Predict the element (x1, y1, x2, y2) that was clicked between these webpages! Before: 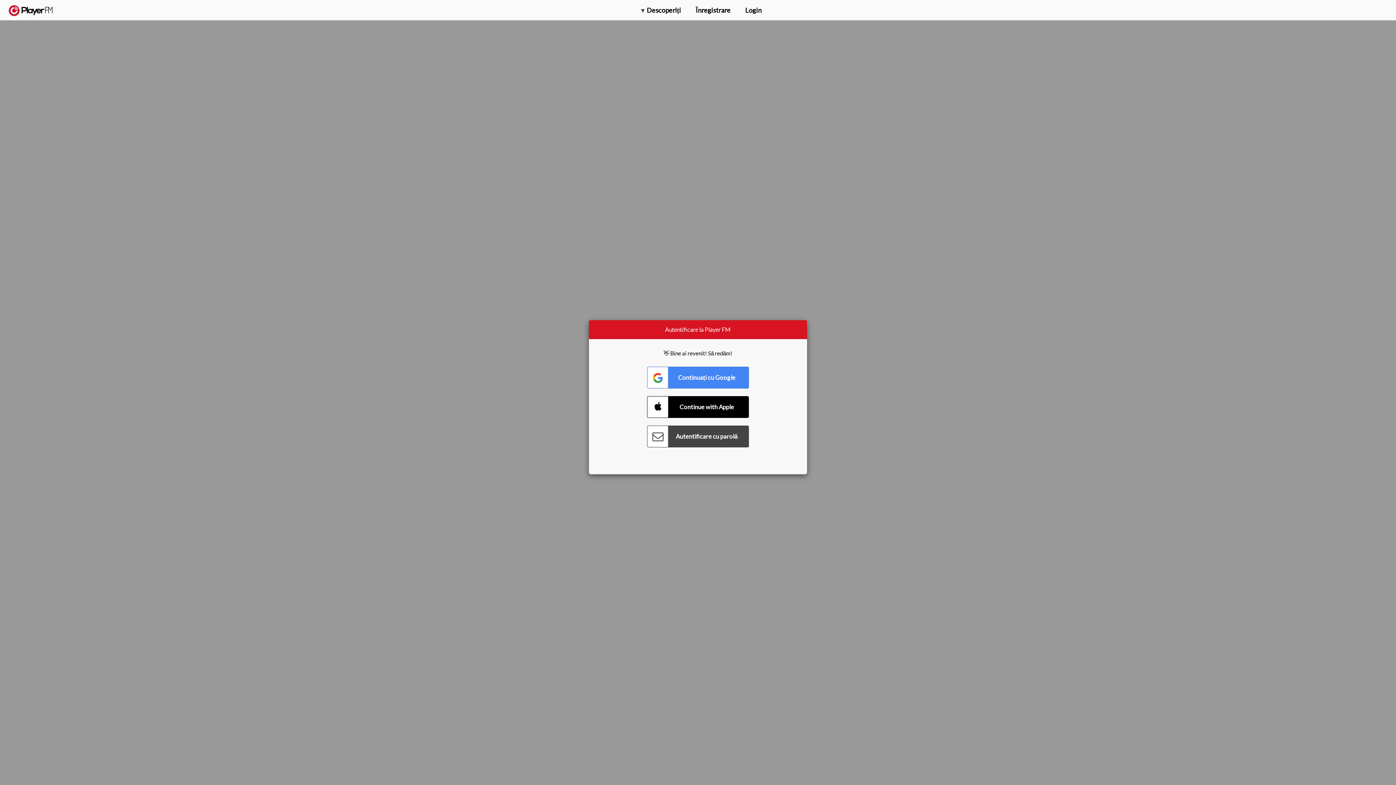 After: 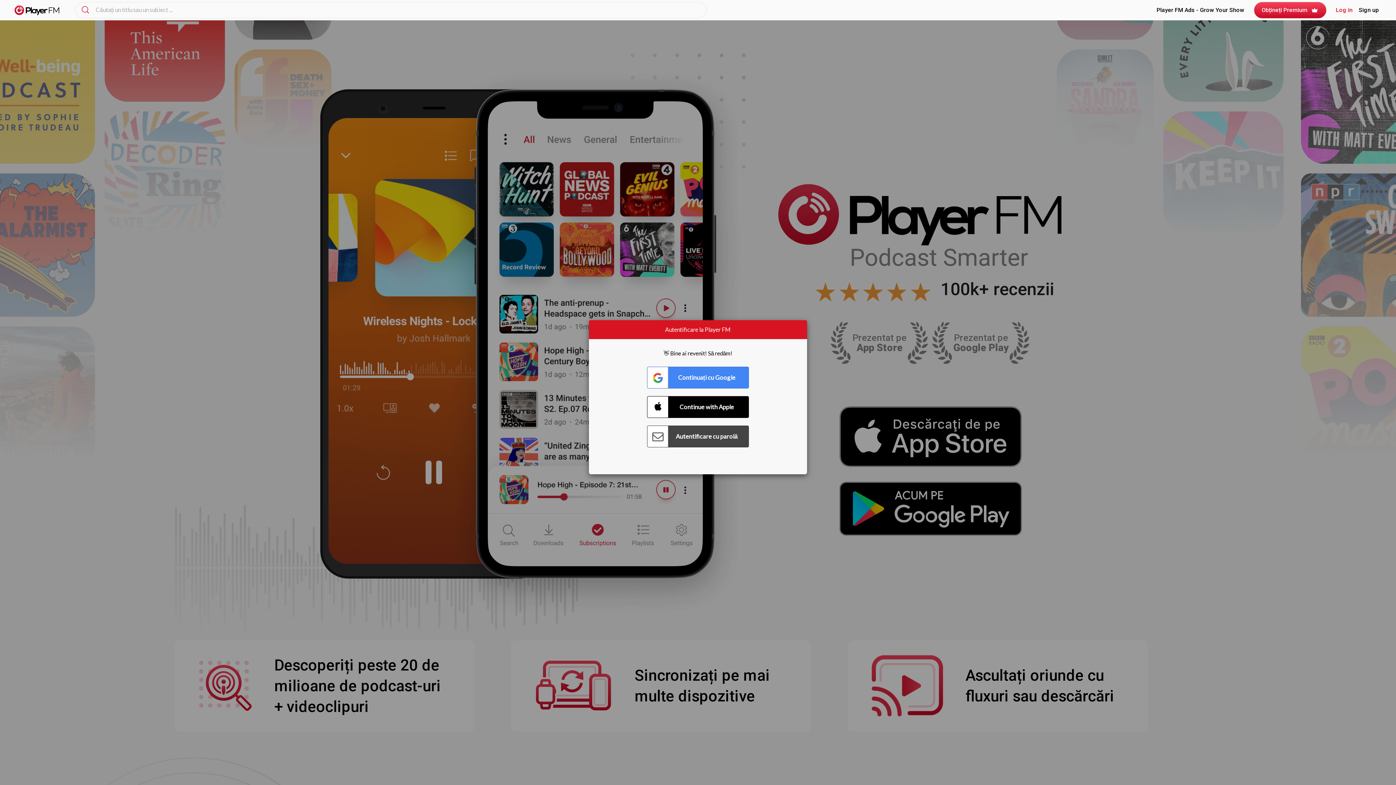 Action: label:   bbox: (8, 5, 52, 15)